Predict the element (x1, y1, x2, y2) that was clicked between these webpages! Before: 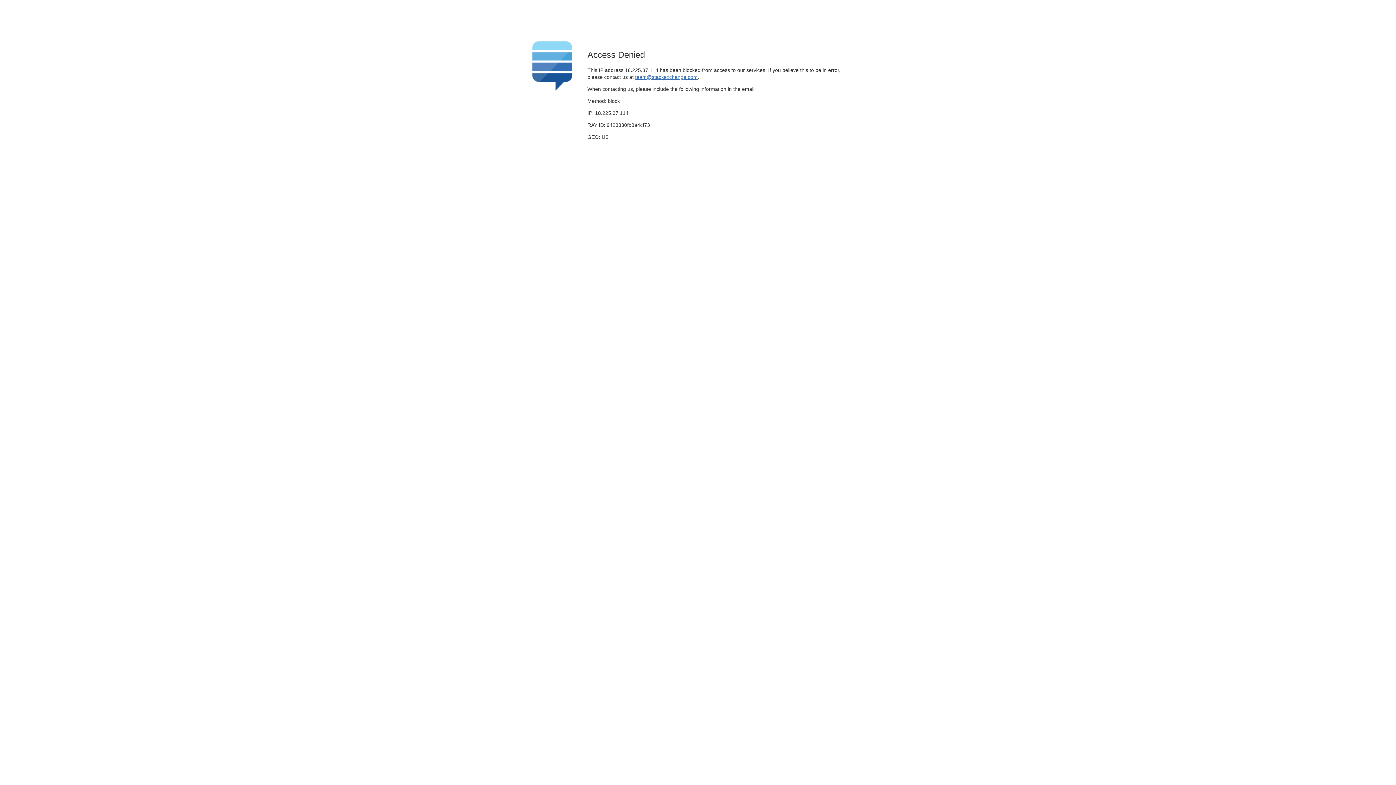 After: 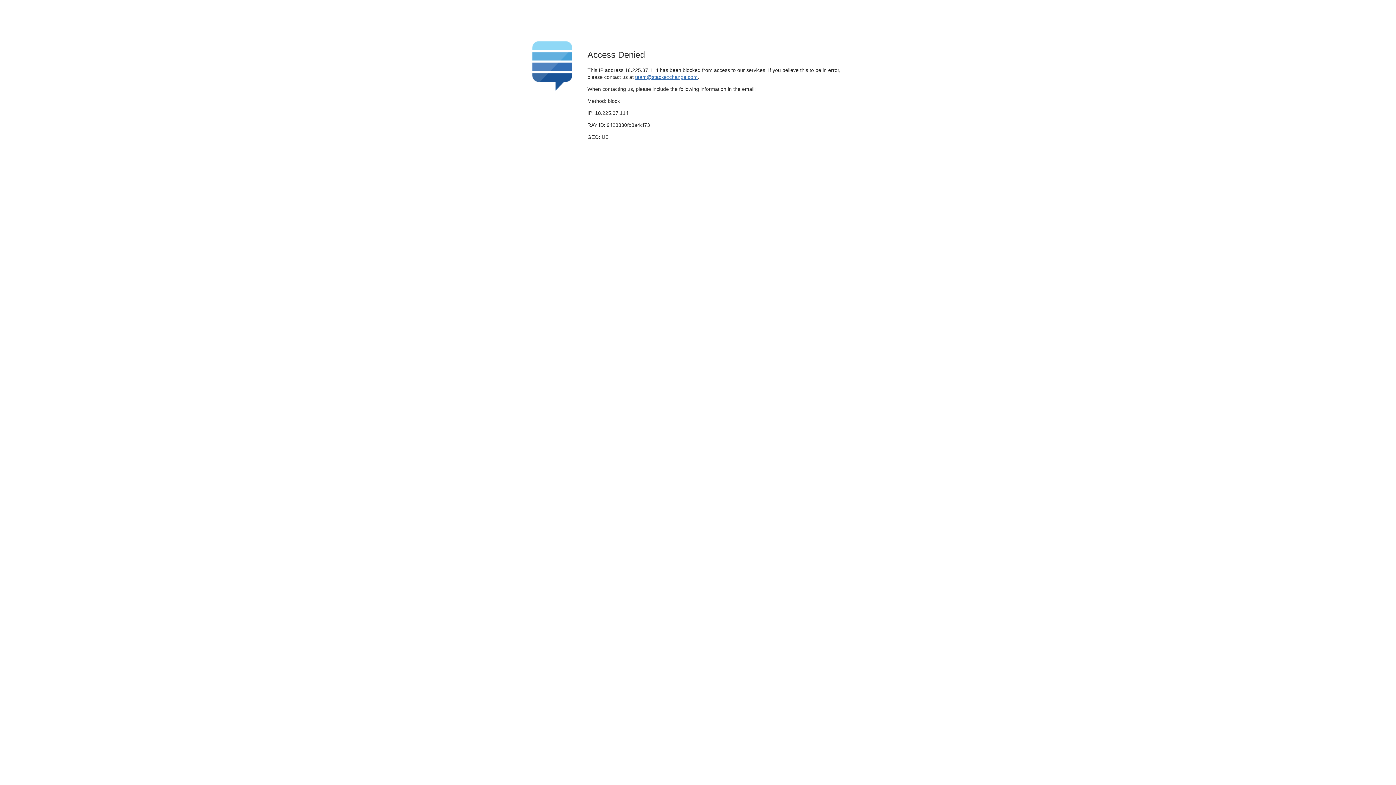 Action: label: team@stackexchange.com bbox: (635, 74, 697, 79)